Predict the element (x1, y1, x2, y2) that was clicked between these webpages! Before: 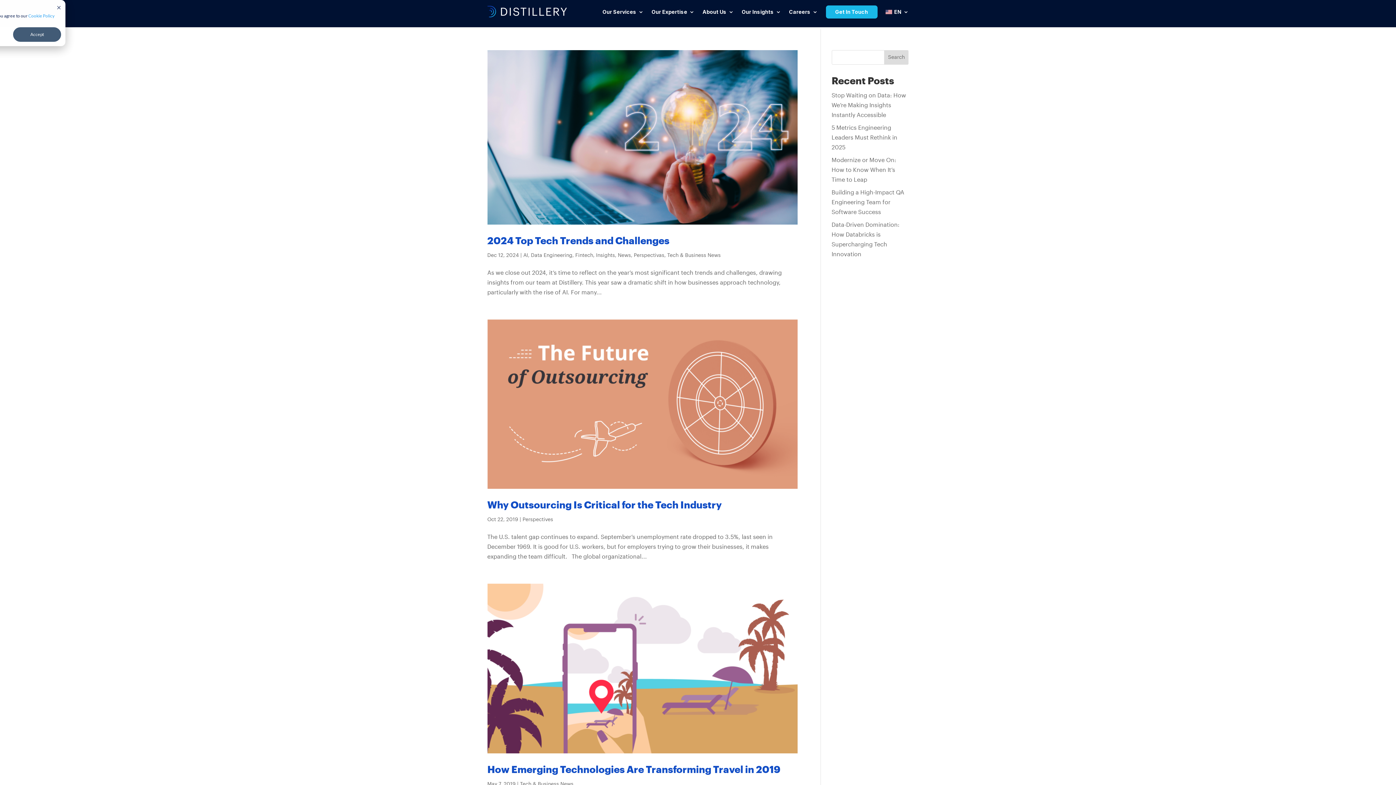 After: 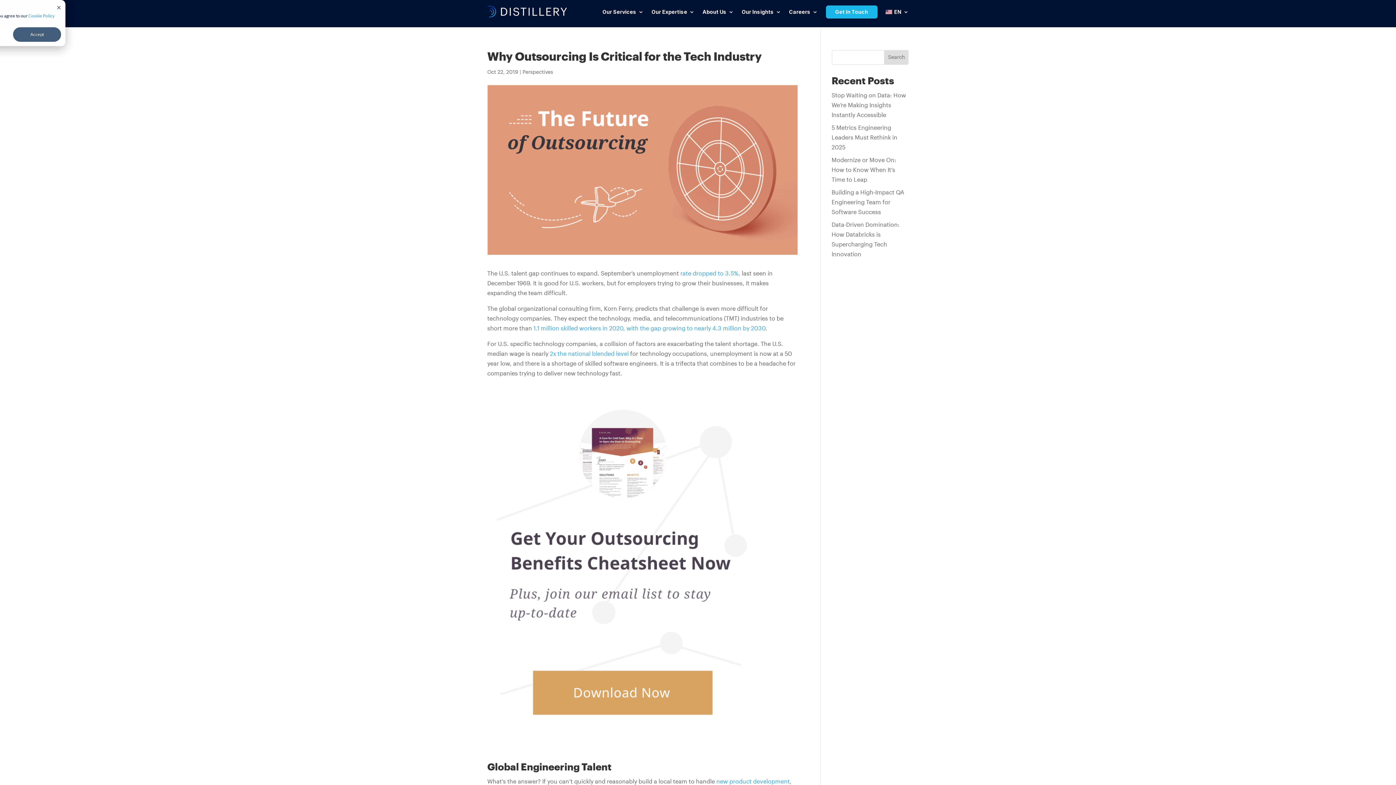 Action: bbox: (487, 319, 797, 489)